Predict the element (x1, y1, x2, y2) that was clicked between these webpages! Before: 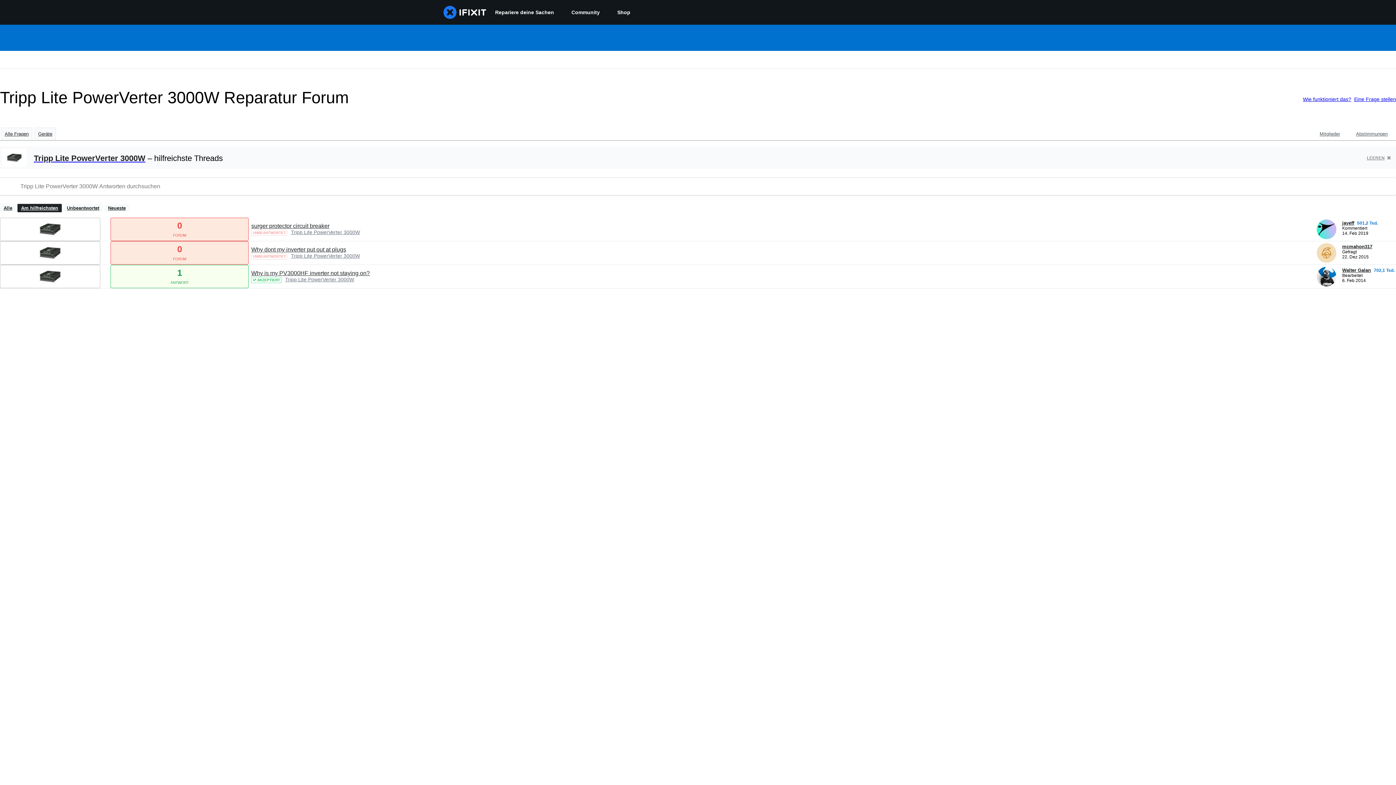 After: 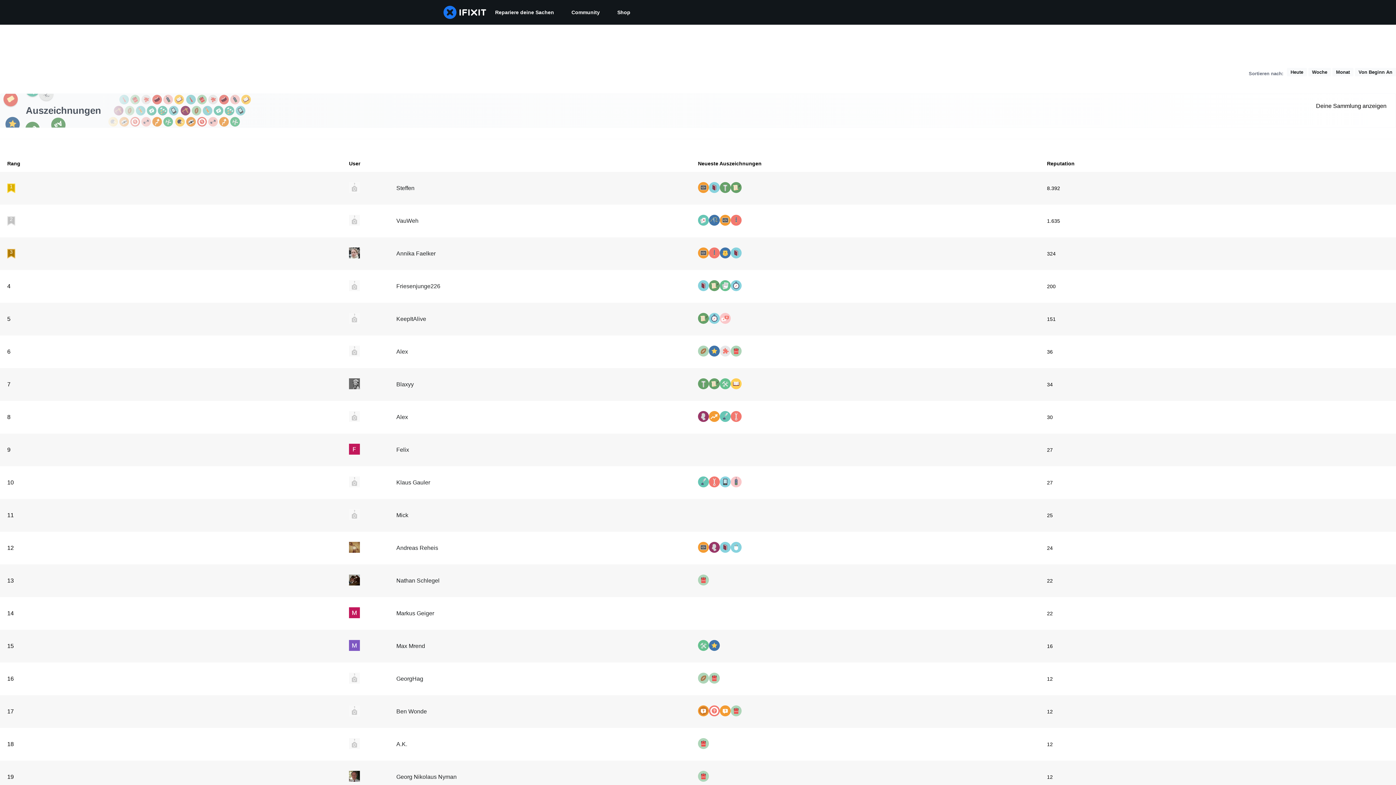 Action: label: Mitglieder bbox: (1320, 131, 1340, 136)